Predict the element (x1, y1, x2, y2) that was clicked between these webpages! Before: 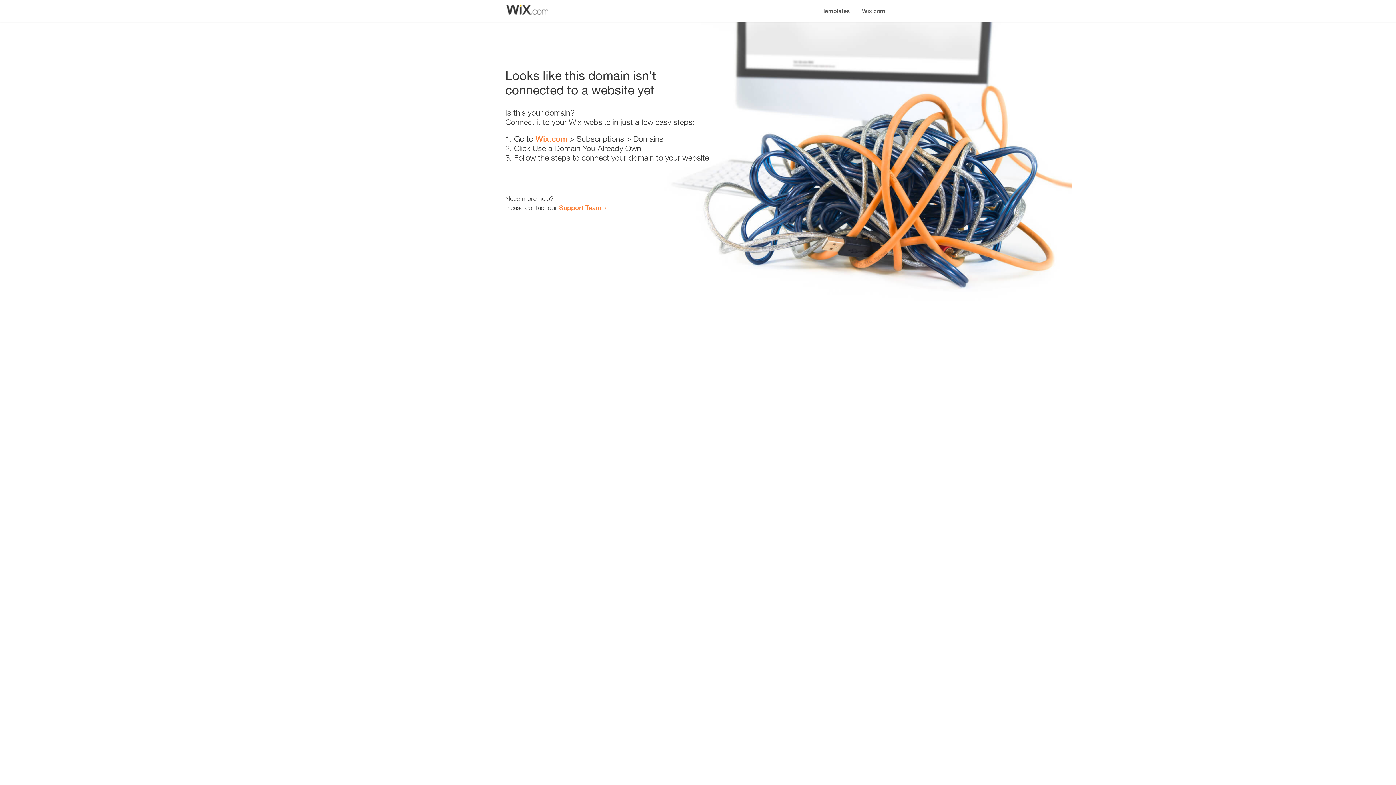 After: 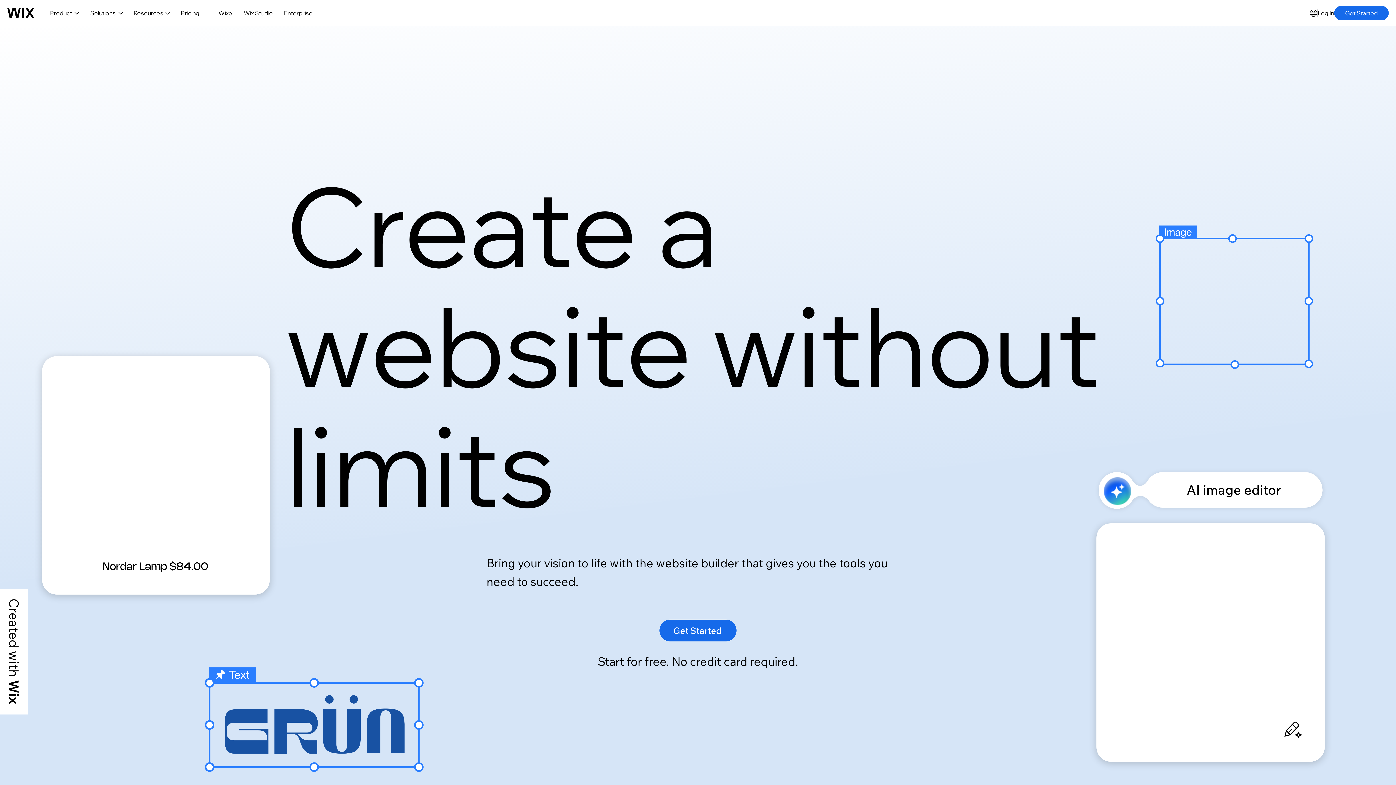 Action: bbox: (535, 134, 567, 143) label: Wix.com